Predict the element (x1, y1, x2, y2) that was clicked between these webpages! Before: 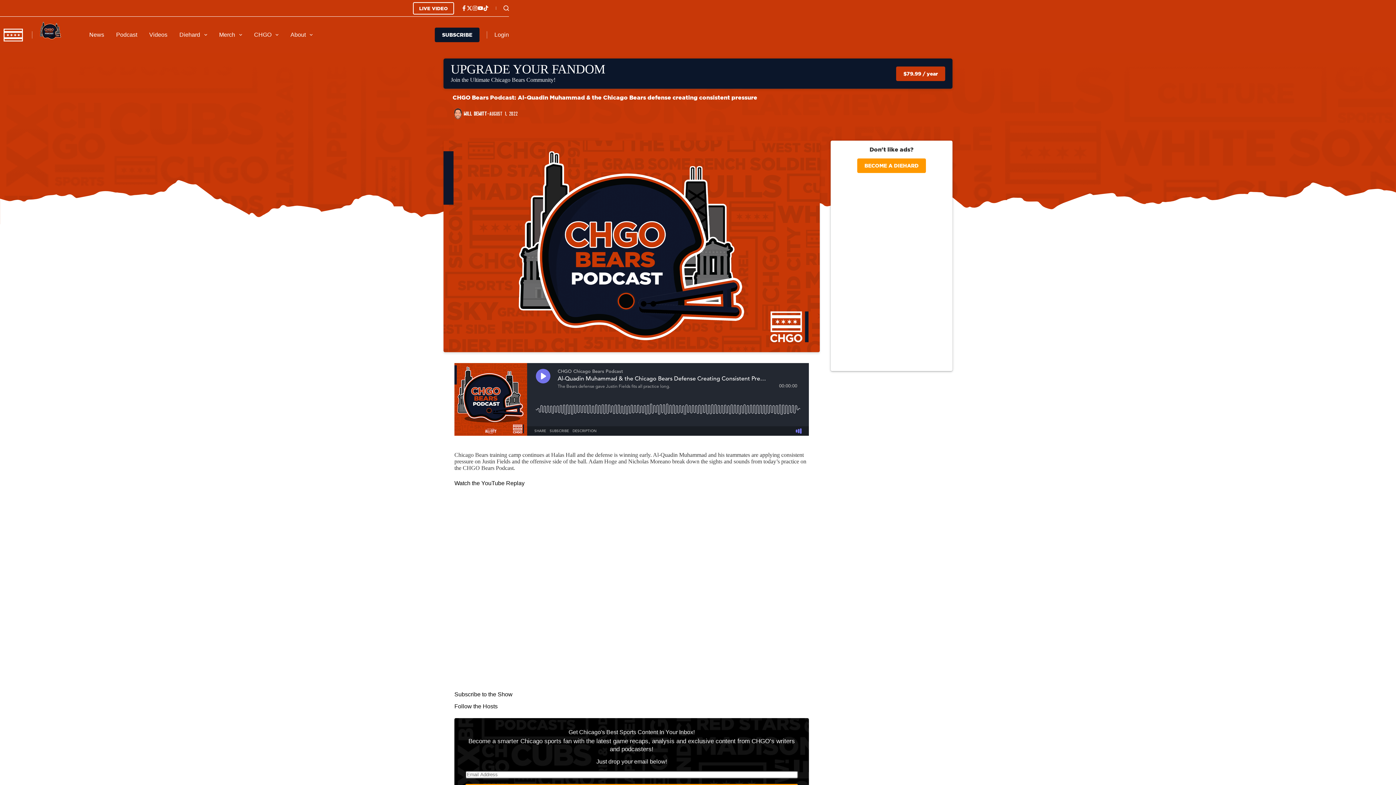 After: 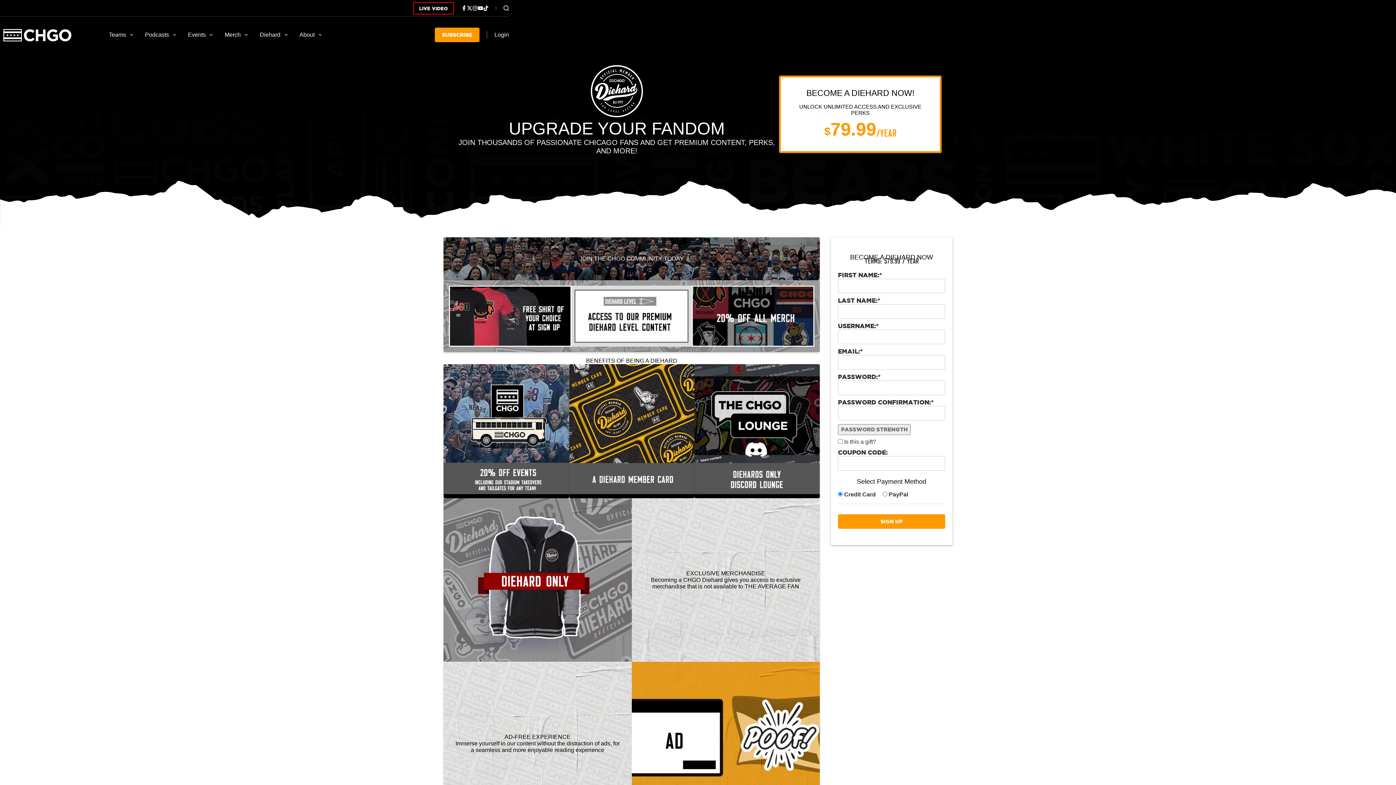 Action: label: $79.99 / year bbox: (896, 66, 945, 80)